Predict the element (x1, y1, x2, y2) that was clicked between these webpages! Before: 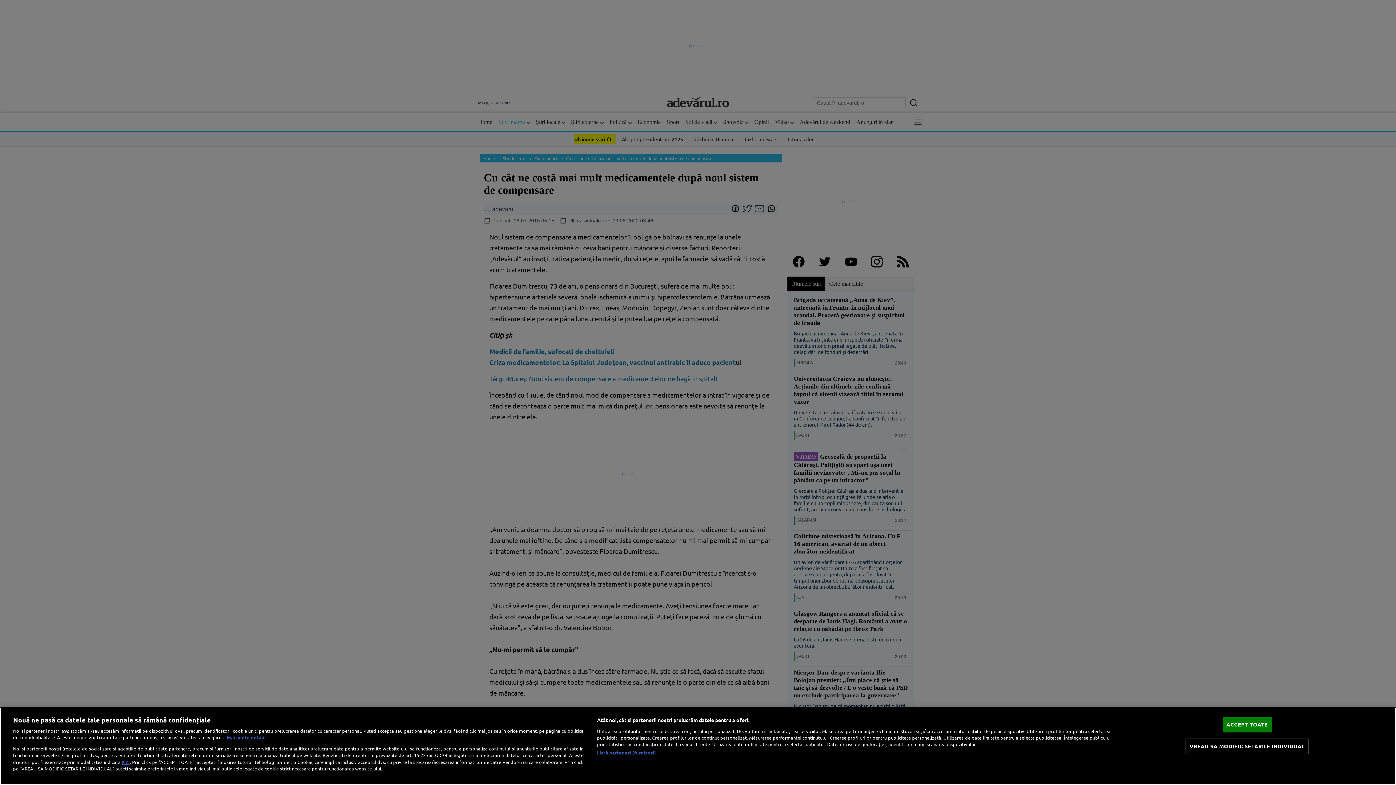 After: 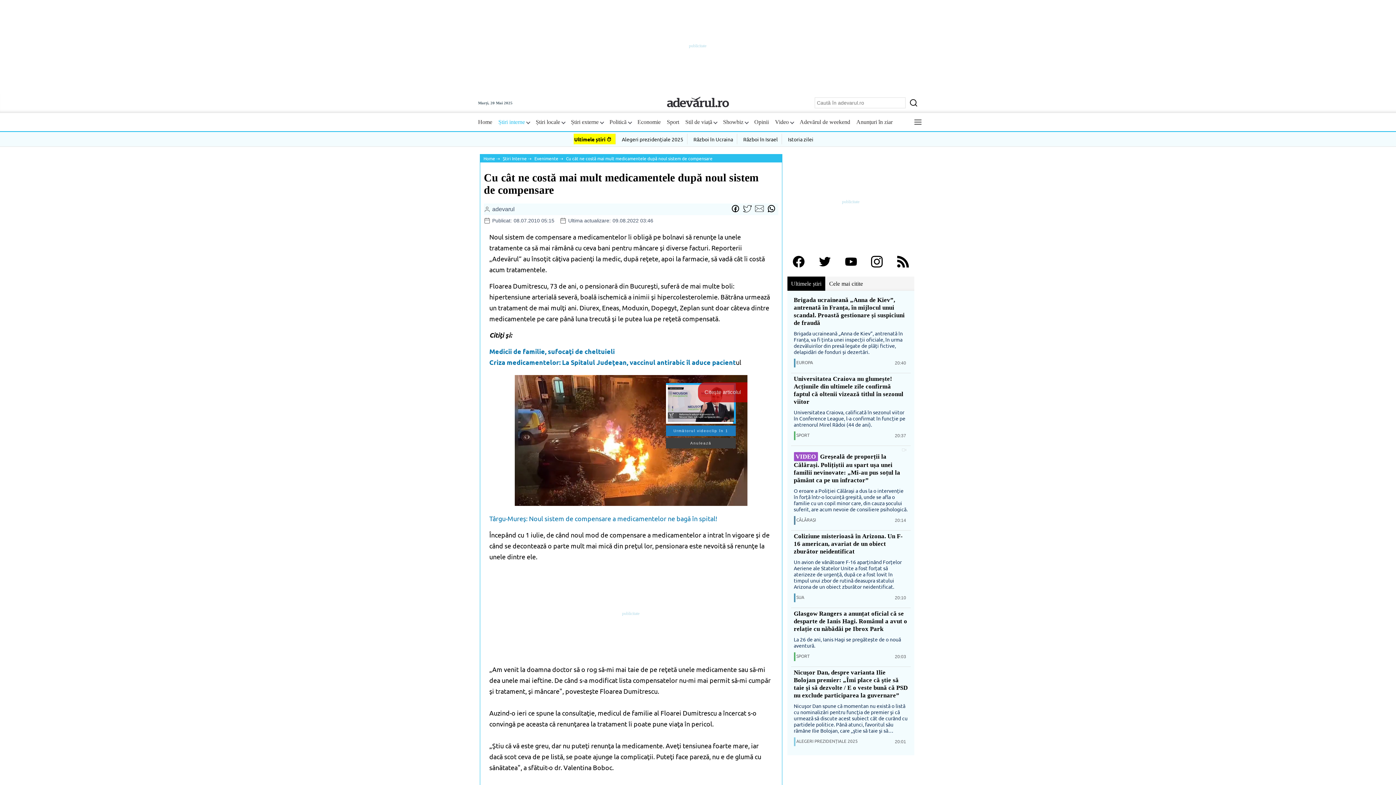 Action: label: ACCEPT TOATE bbox: (1222, 717, 1272, 732)